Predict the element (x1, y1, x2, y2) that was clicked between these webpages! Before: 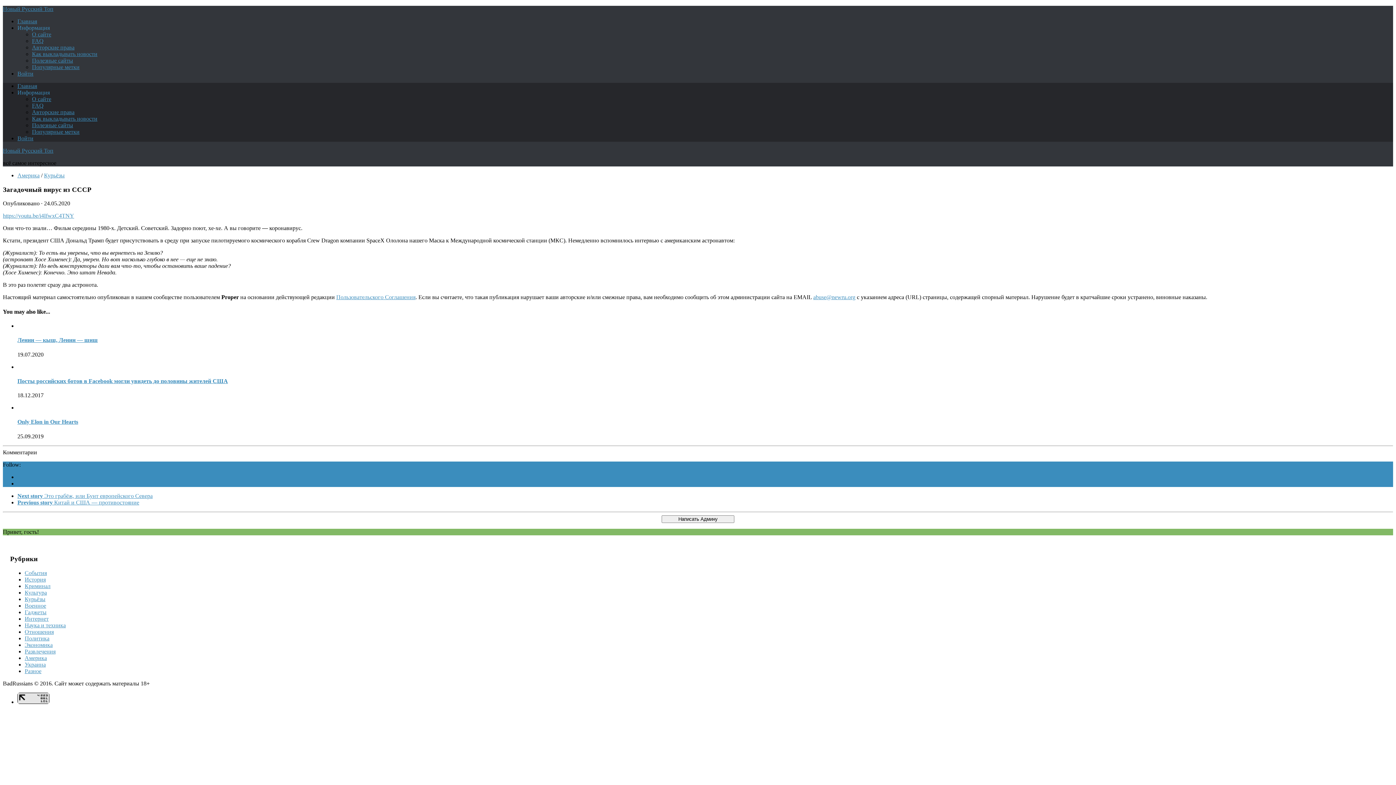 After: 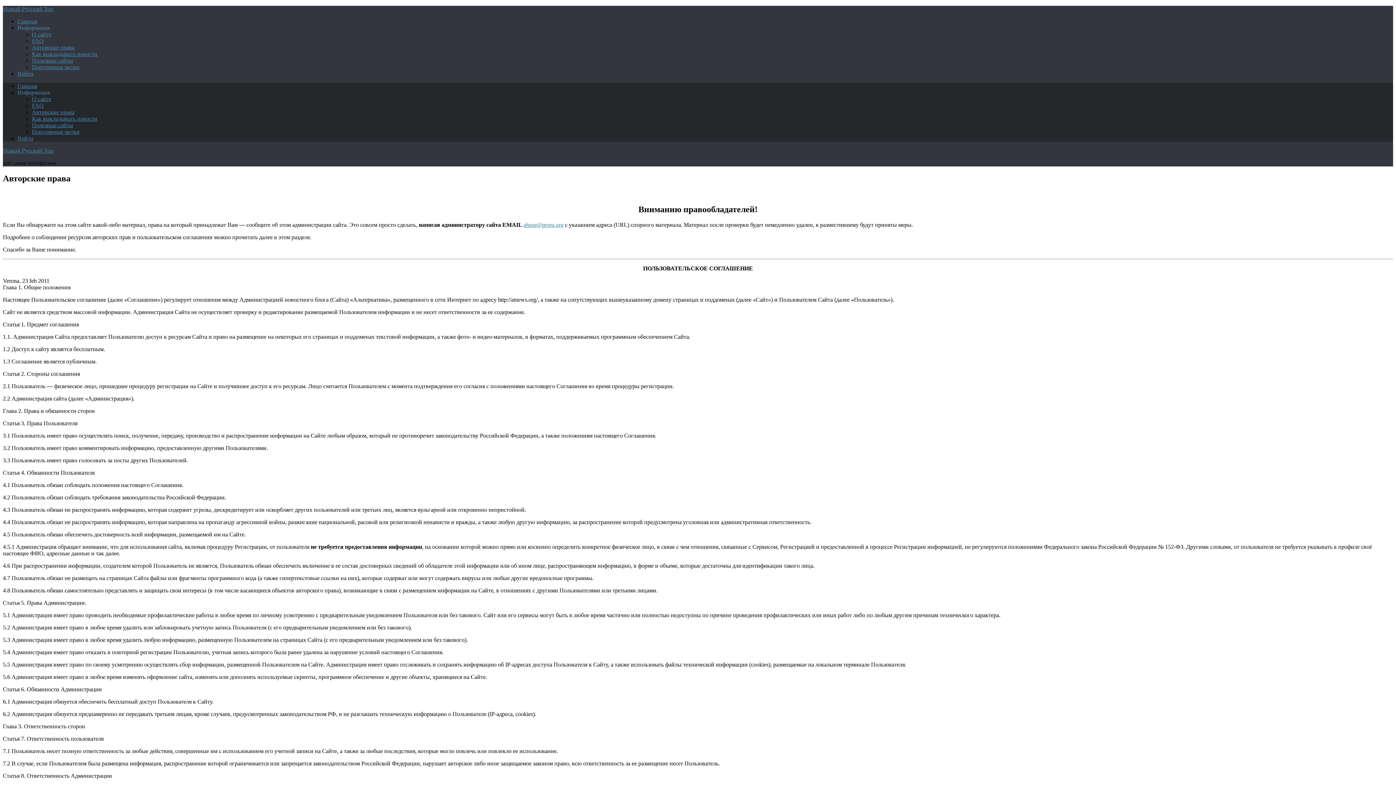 Action: label: Авторские права bbox: (32, 44, 74, 50)